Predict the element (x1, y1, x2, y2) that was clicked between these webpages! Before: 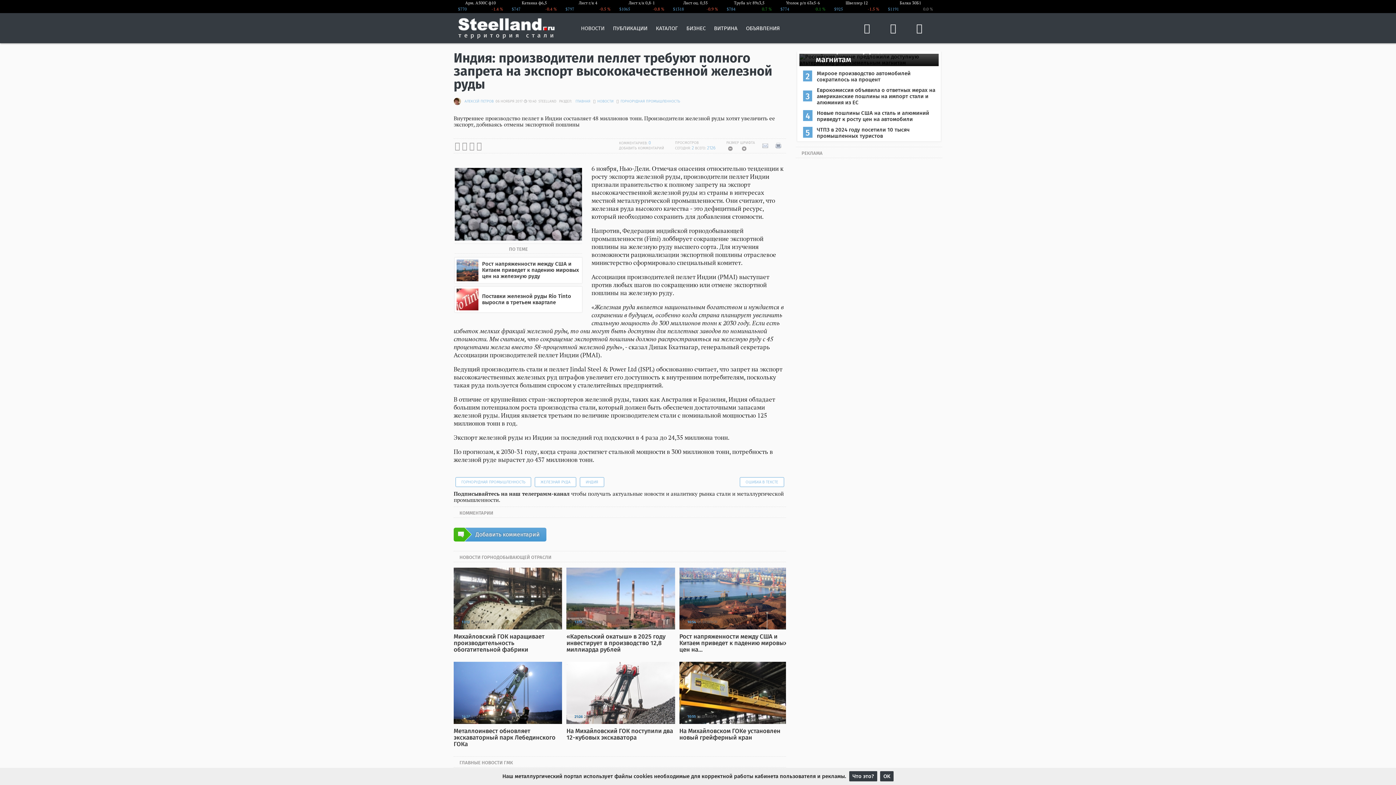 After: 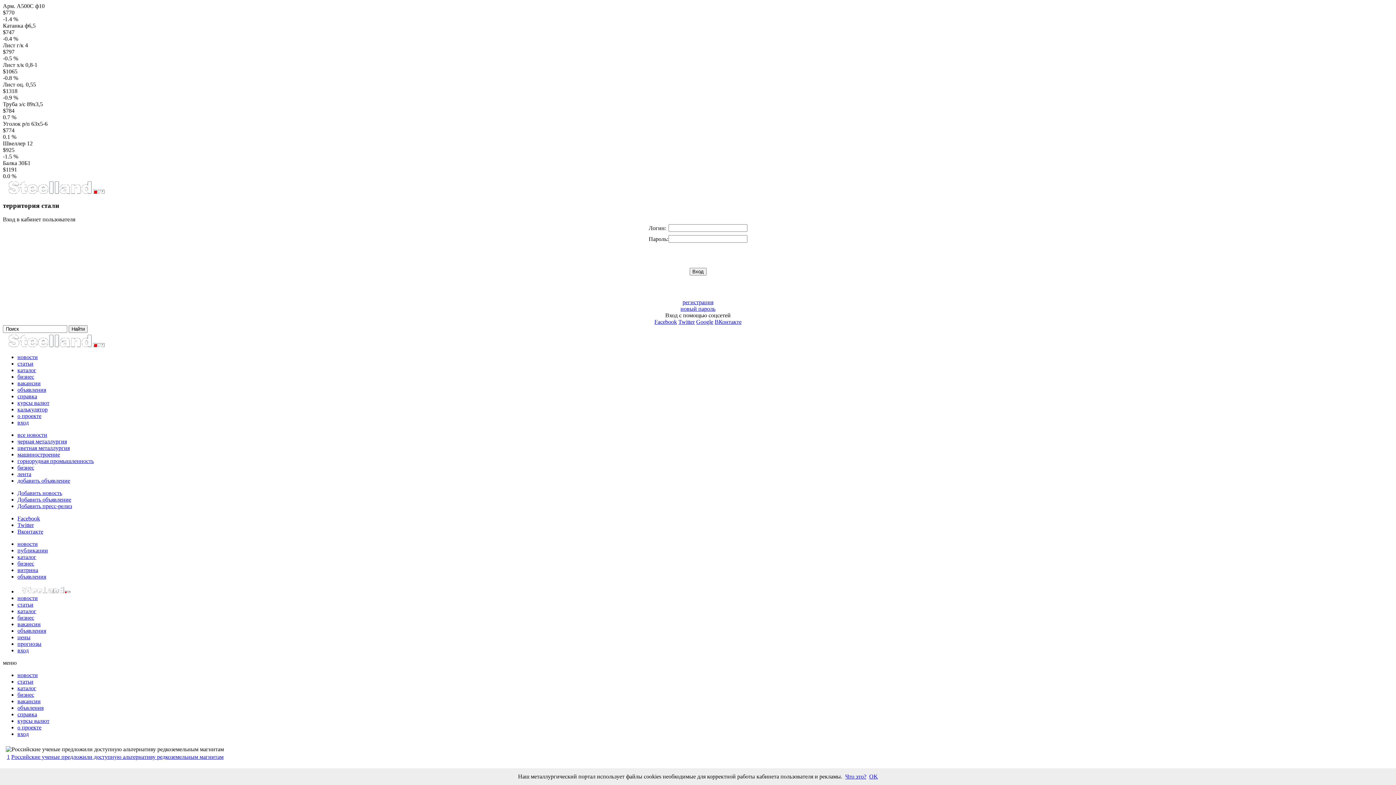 Action: bbox: (679, 594, 788, 602)